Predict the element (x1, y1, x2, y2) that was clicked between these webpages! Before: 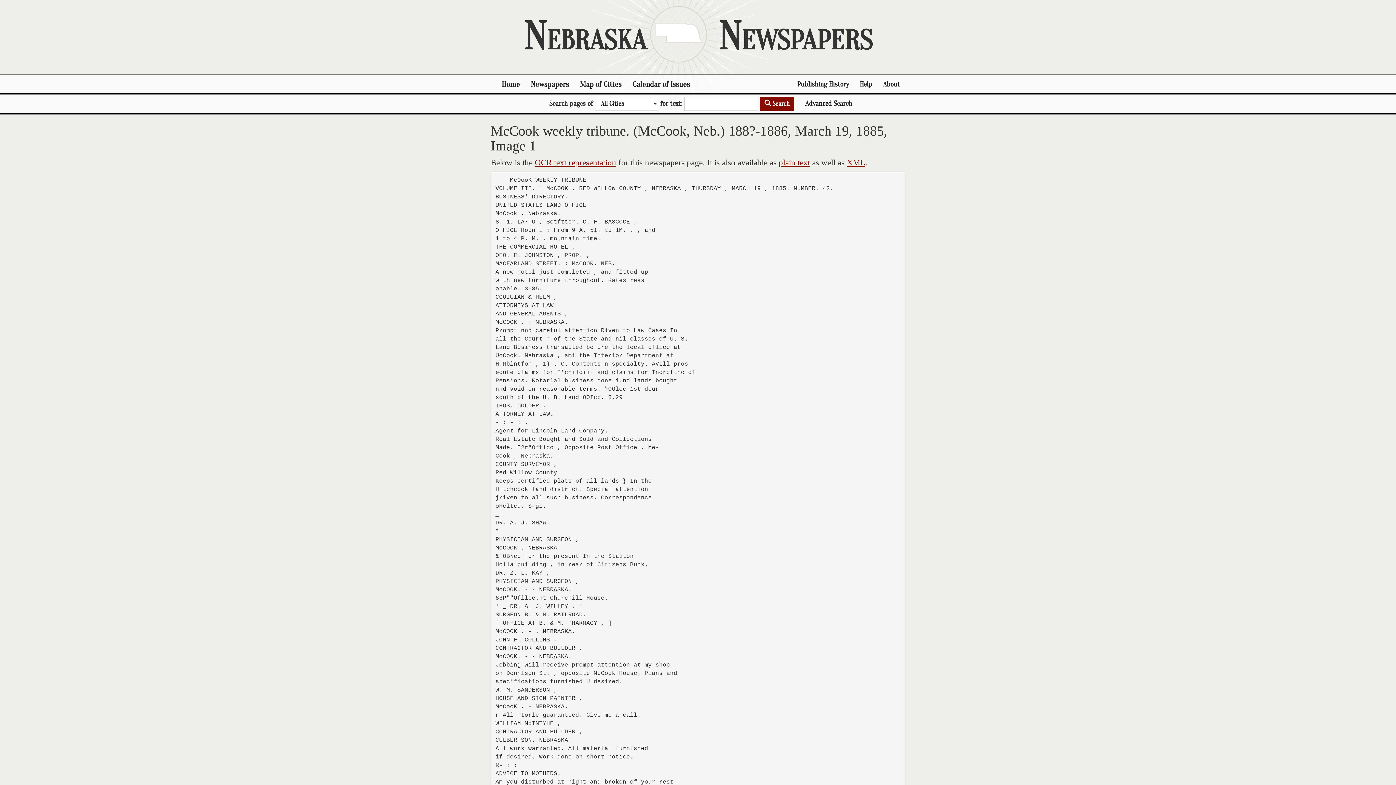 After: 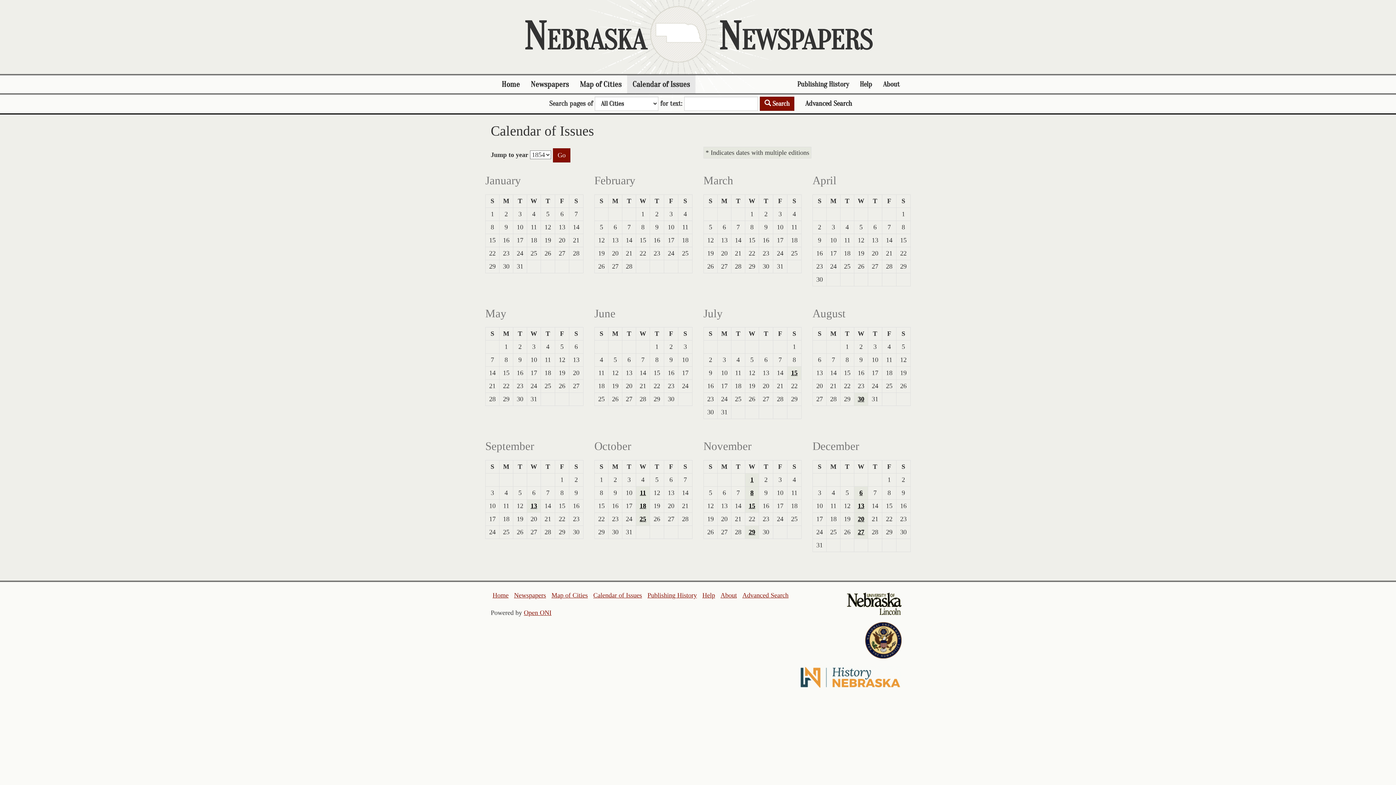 Action: bbox: (627, 75, 695, 93) label: Calendar of Issues